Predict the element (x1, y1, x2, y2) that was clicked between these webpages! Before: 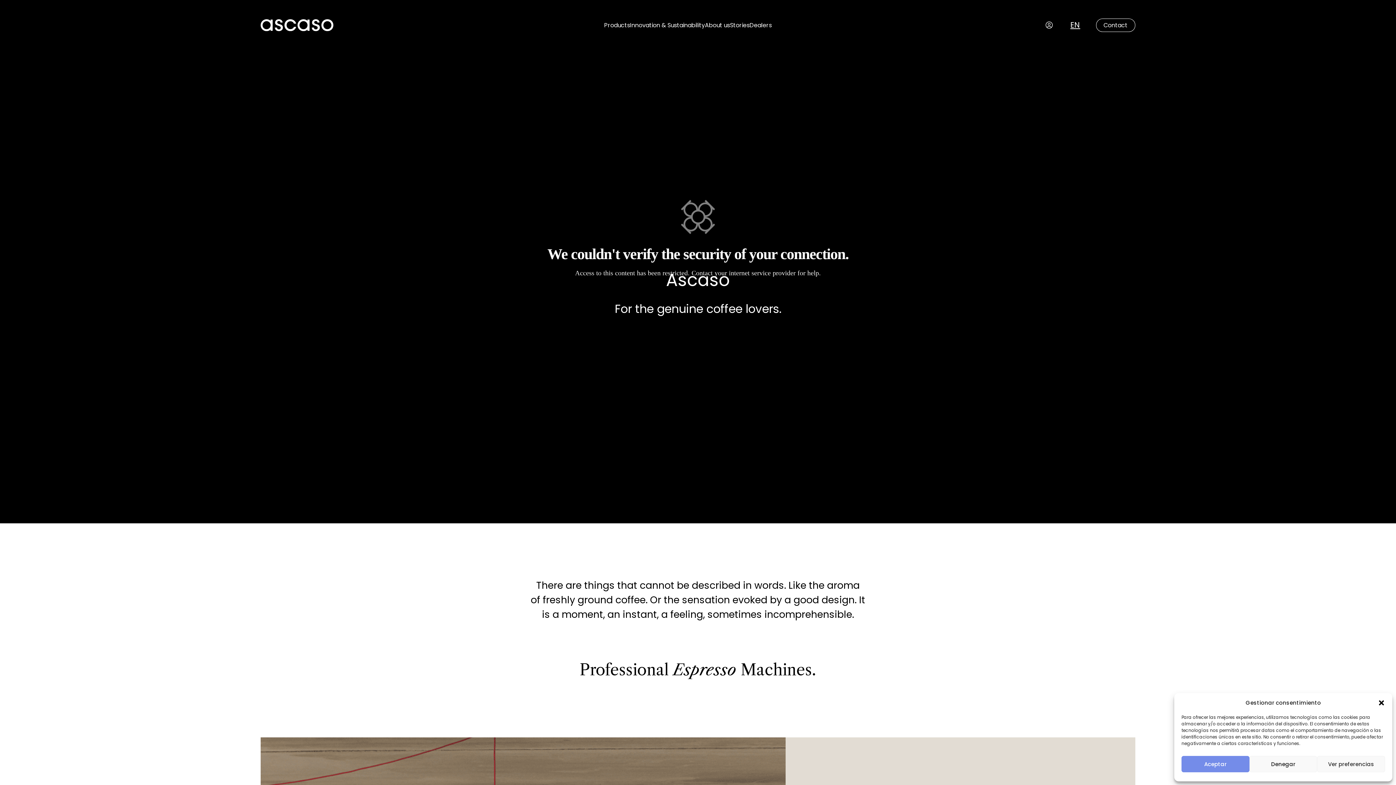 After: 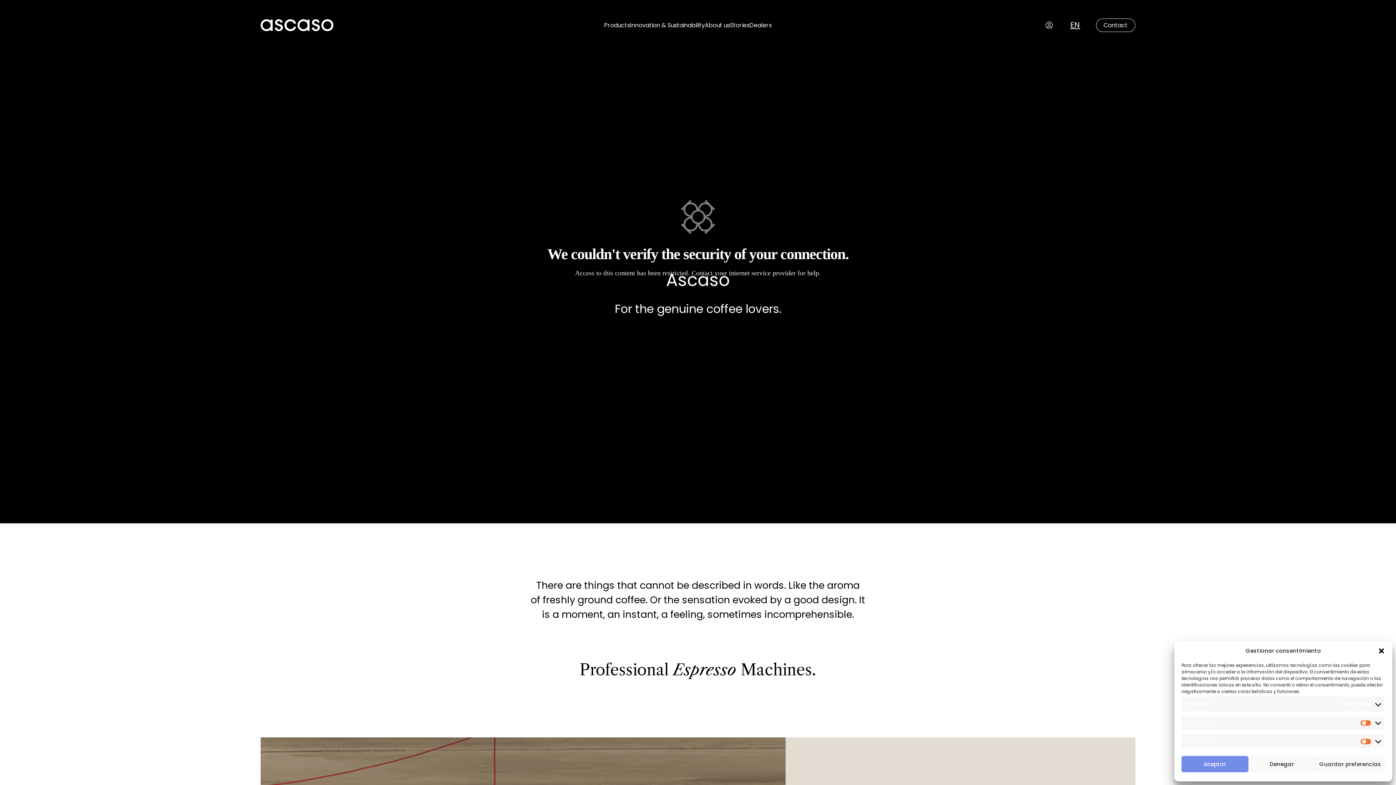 Action: label: Ver preferencias bbox: (1317, 756, 1385, 772)